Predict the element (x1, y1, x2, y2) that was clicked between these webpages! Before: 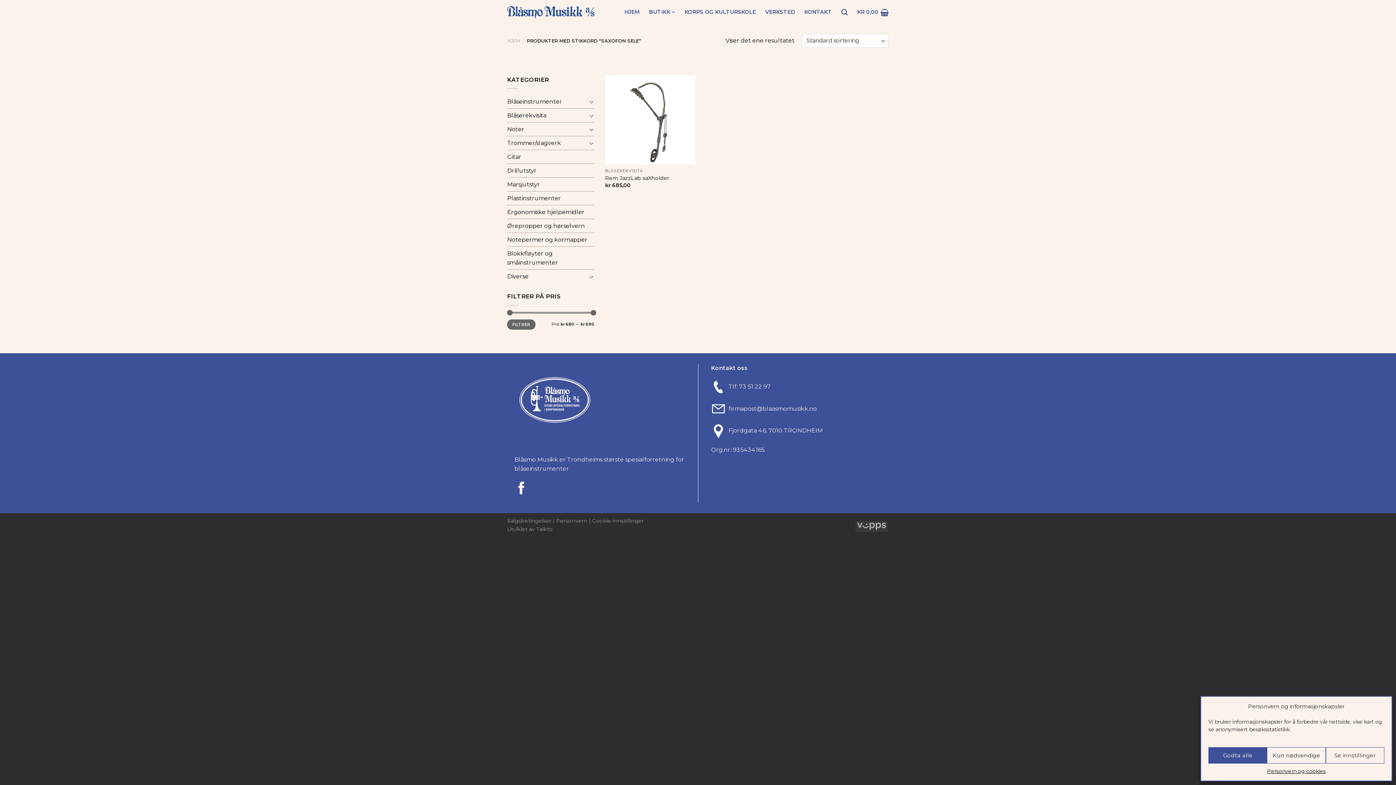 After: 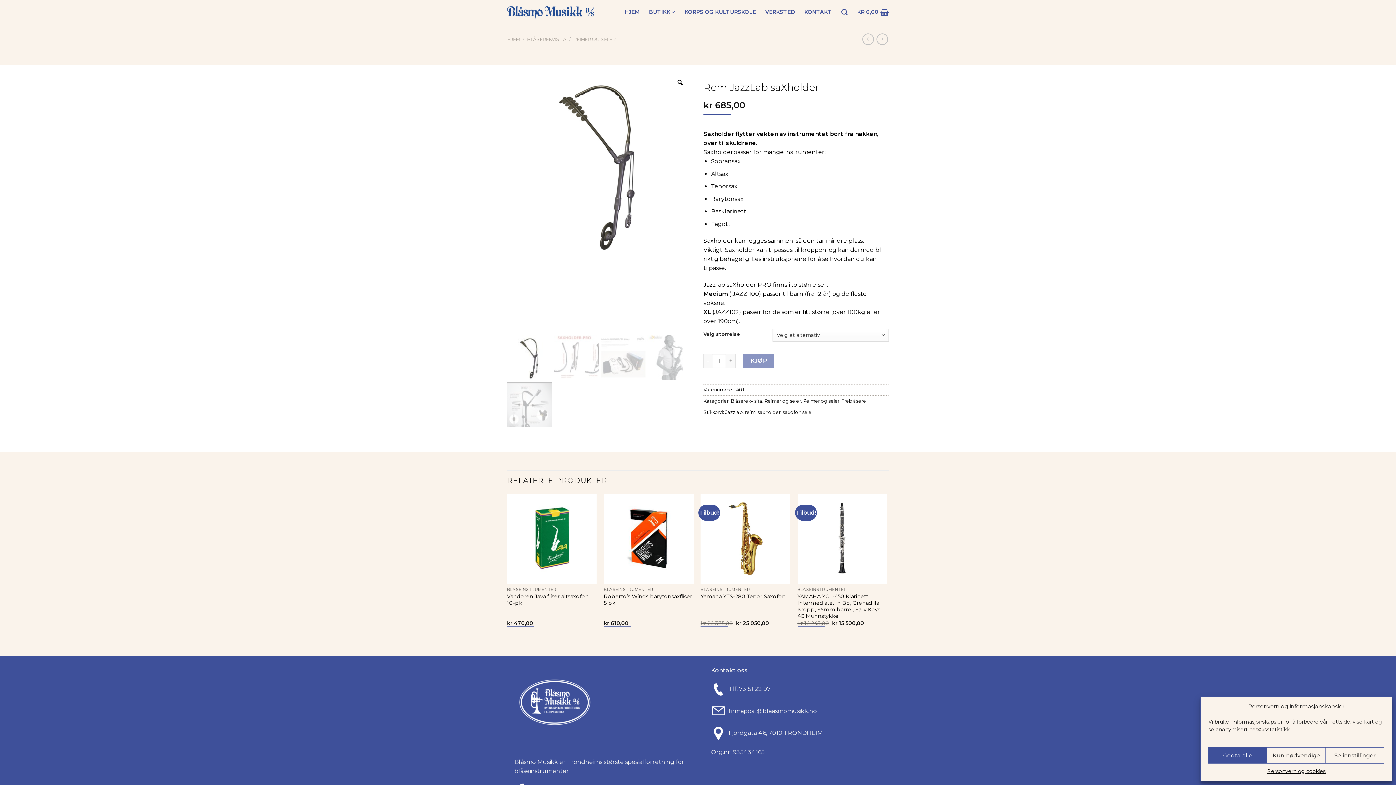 Action: label: Rem JazzLab saXholder bbox: (605, 174, 669, 181)